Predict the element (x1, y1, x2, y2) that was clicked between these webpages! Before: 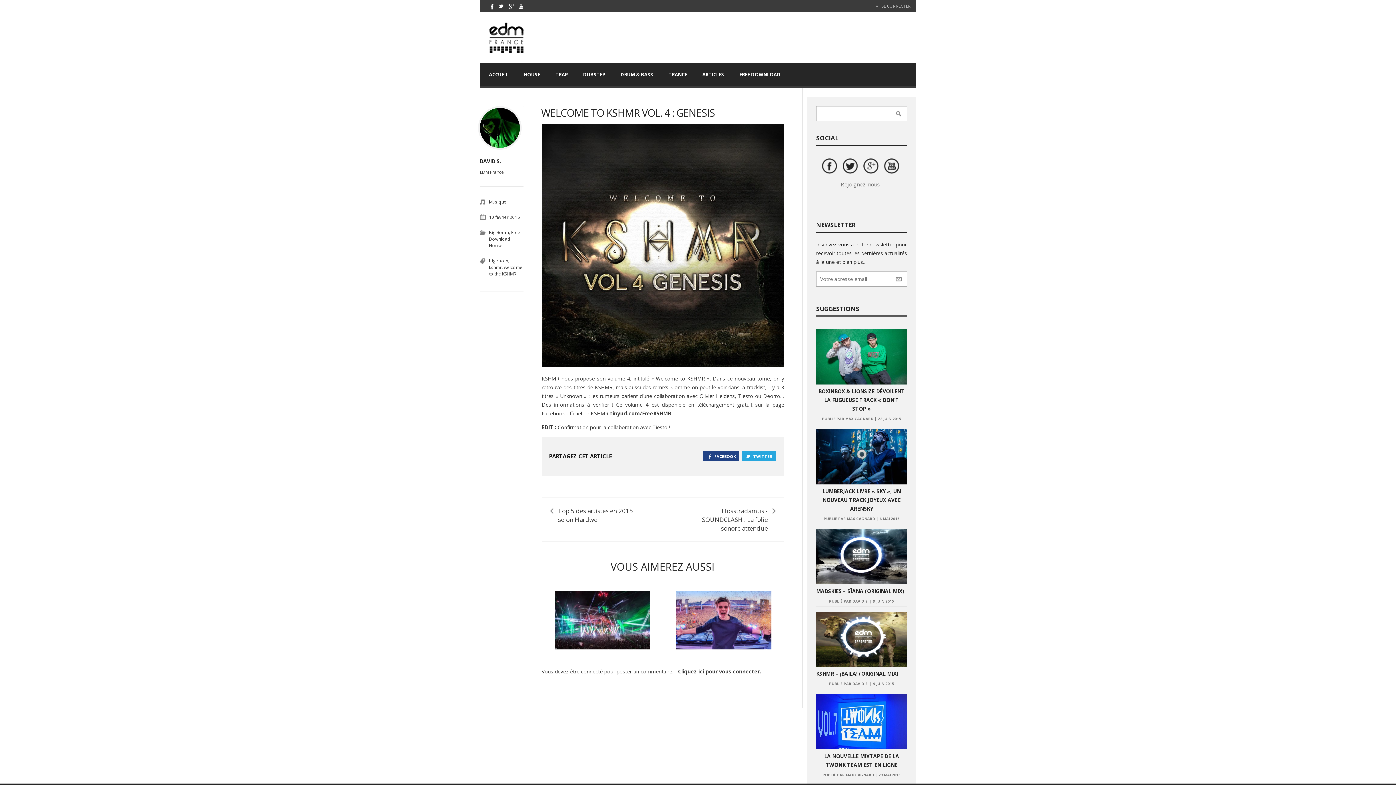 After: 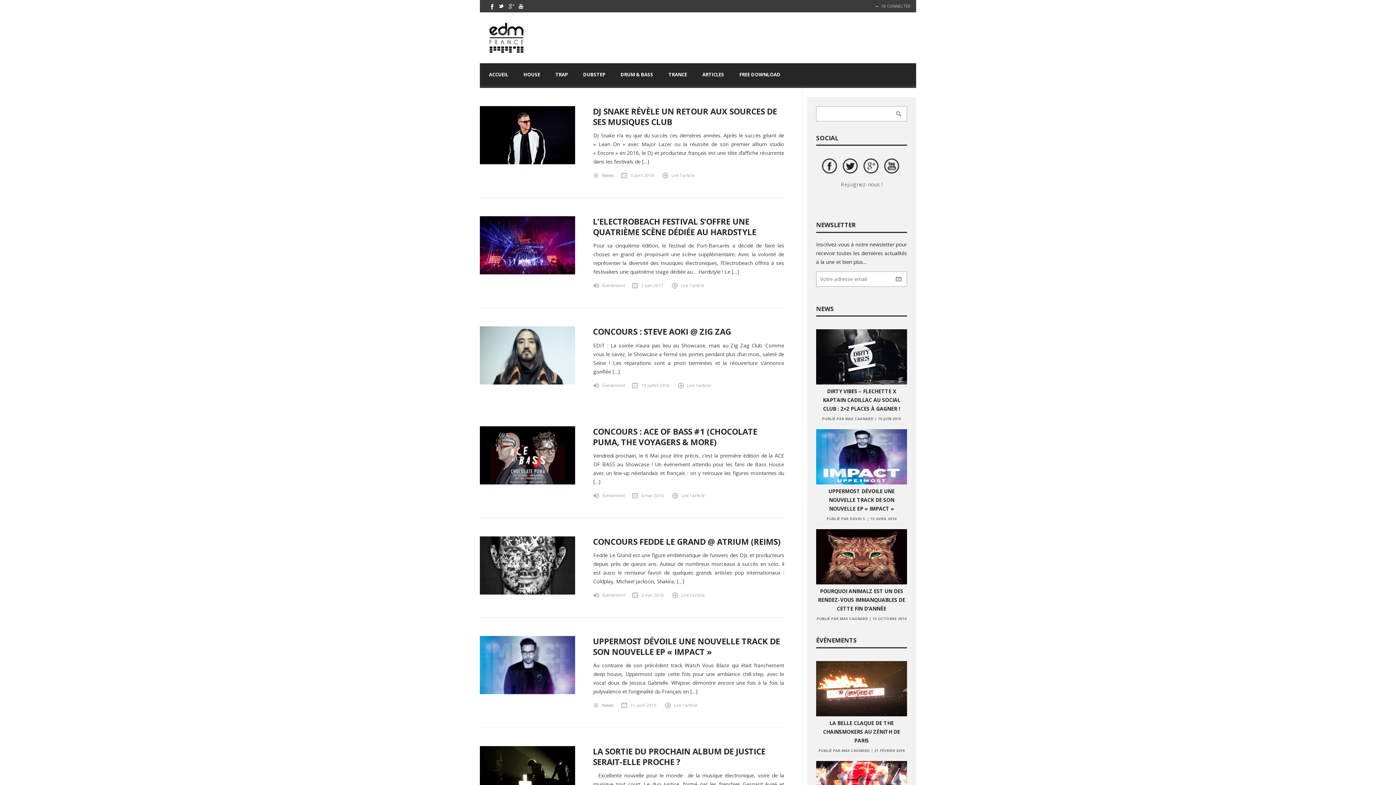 Action: bbox: (480, 108, 520, 148)